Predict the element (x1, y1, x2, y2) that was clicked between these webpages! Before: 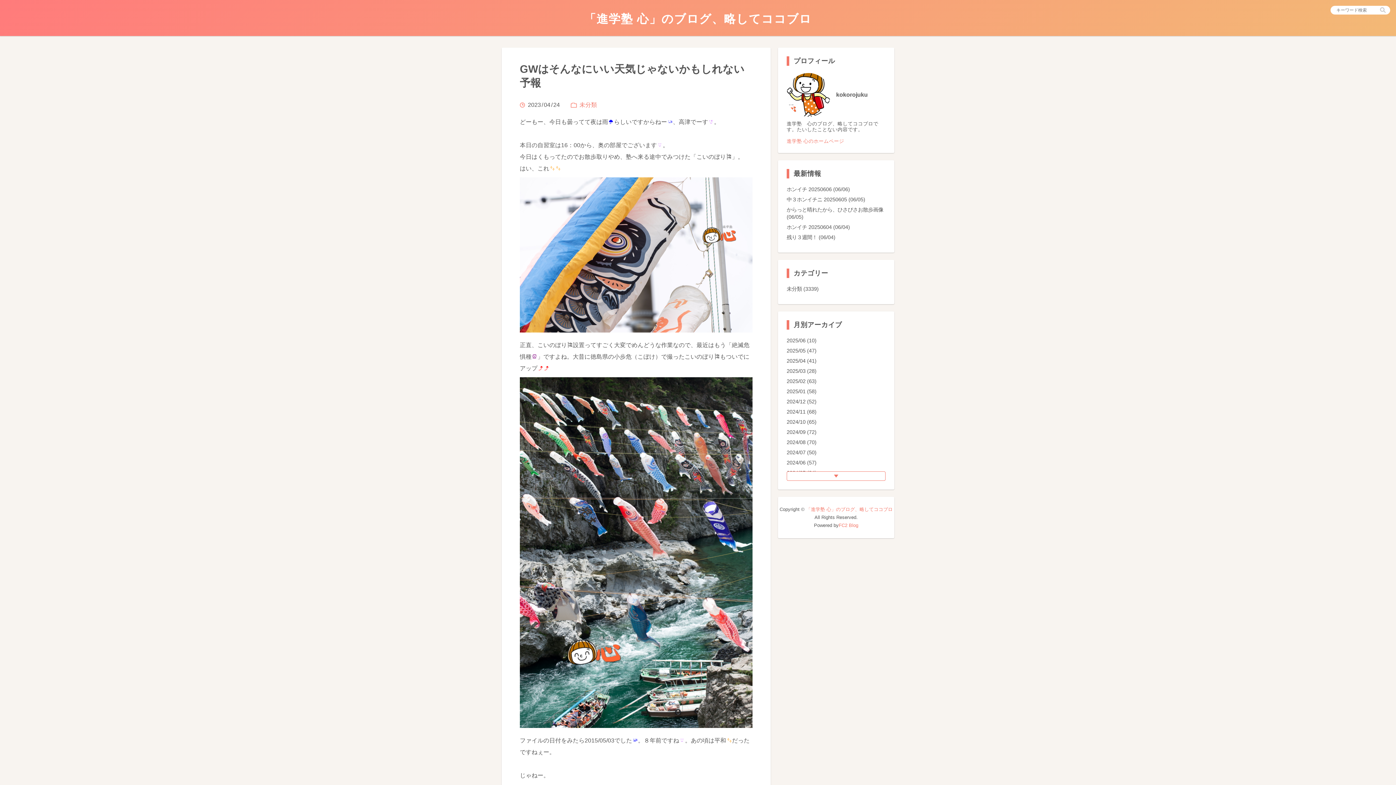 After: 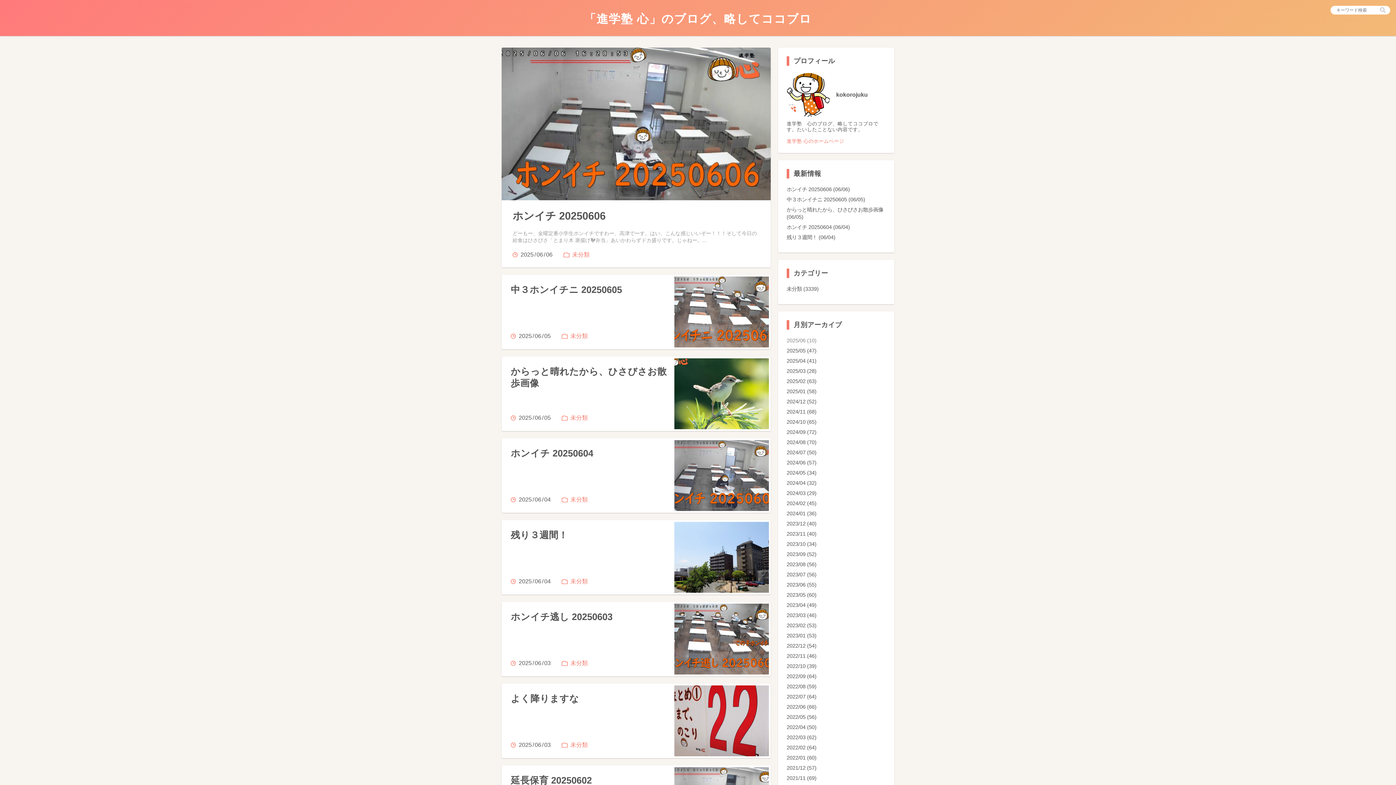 Action: label: 2025/06 (10) bbox: (786, 337, 816, 343)